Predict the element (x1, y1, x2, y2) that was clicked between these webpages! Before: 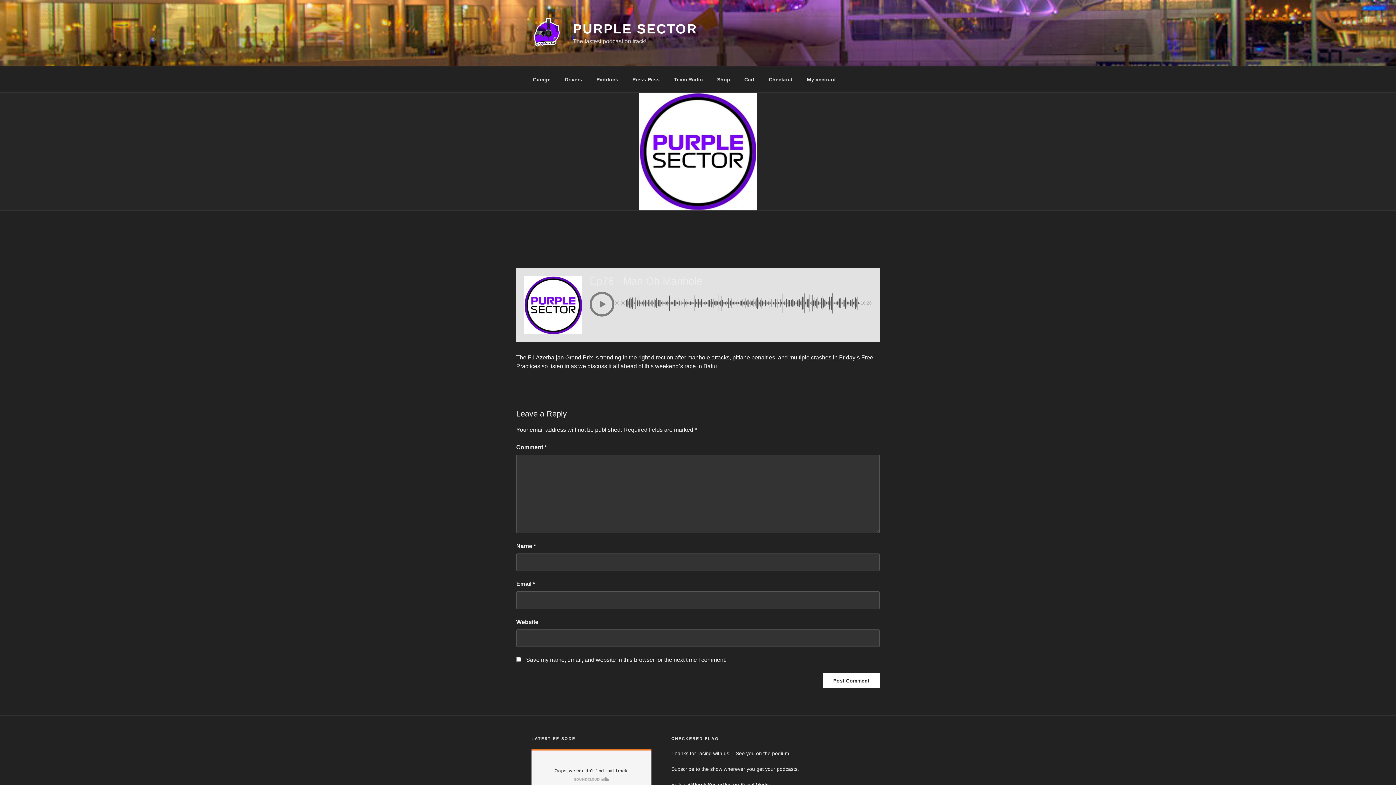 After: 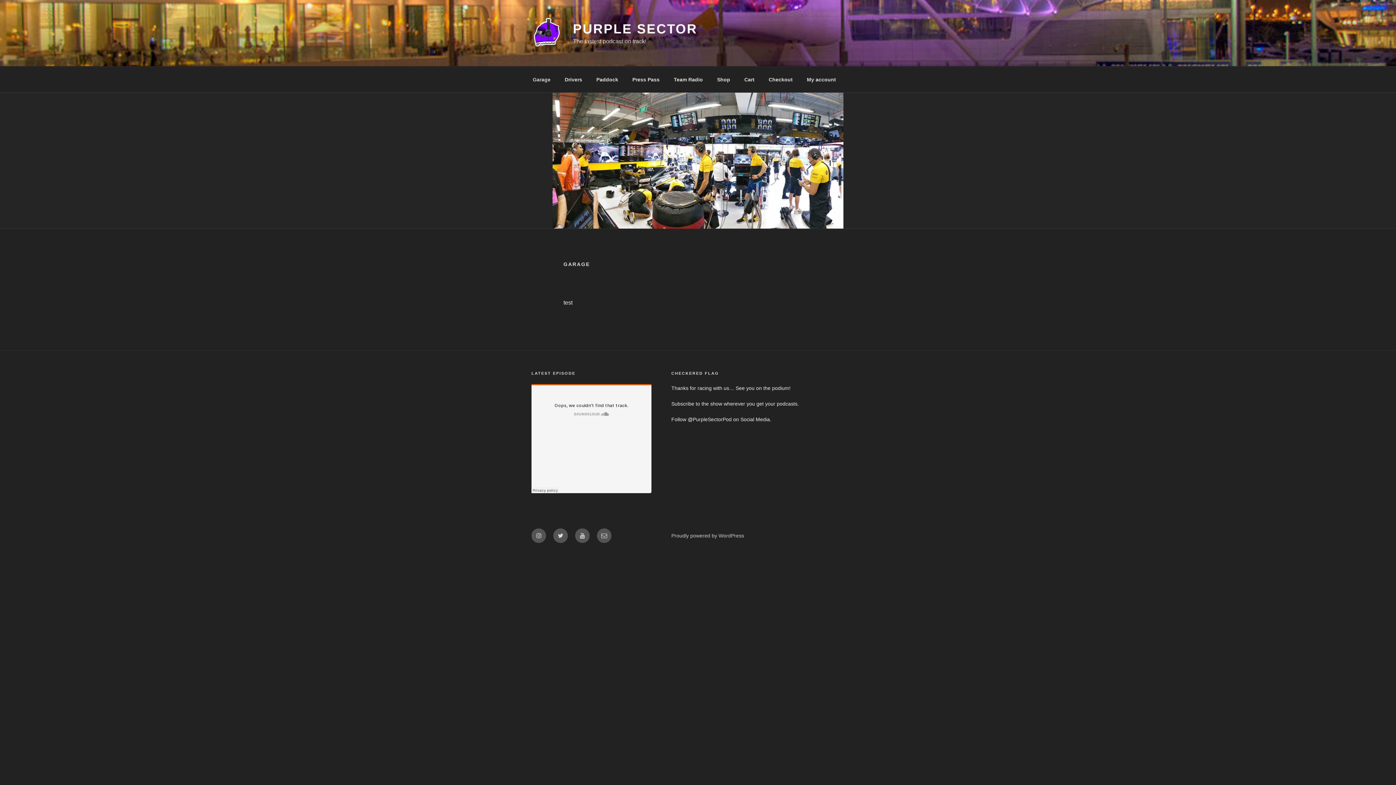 Action: label: Garage bbox: (526, 70, 557, 88)